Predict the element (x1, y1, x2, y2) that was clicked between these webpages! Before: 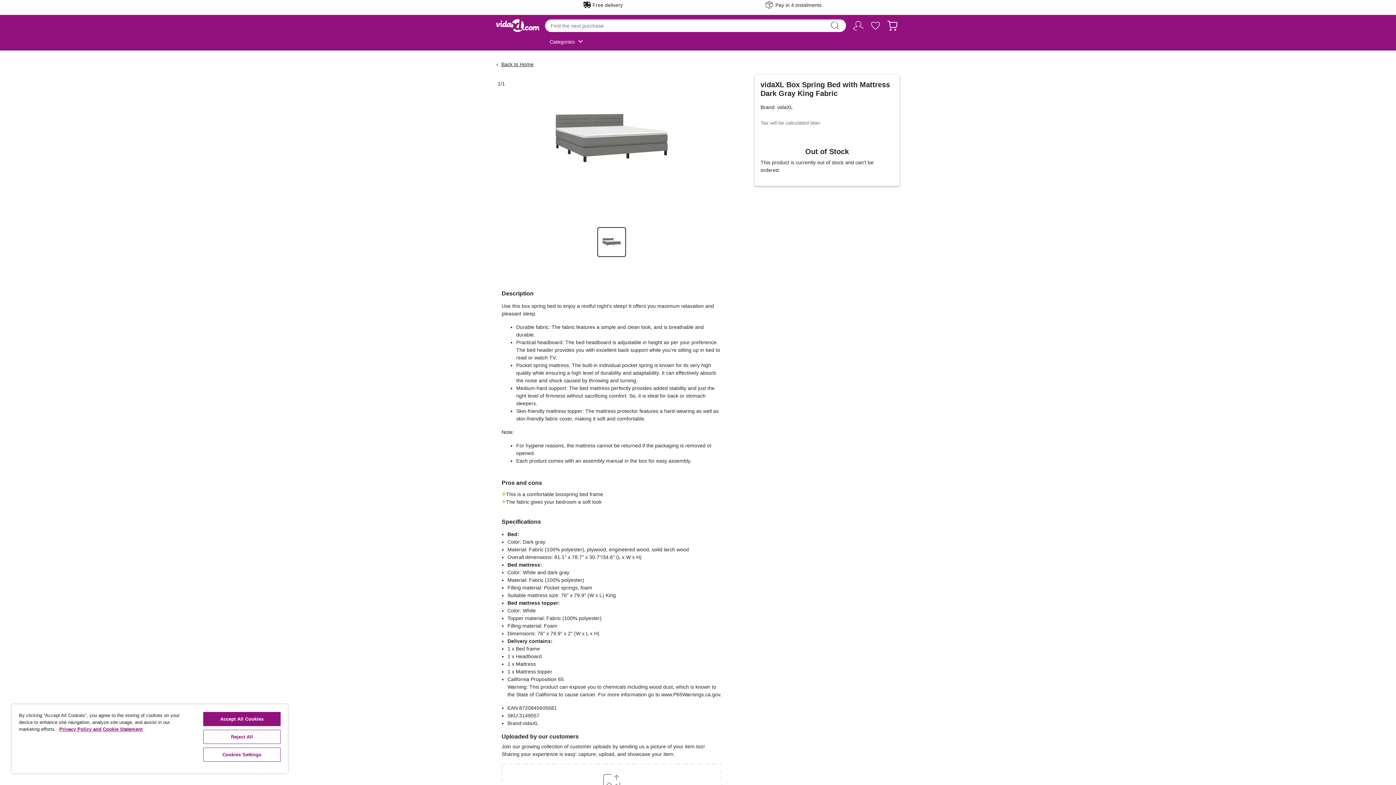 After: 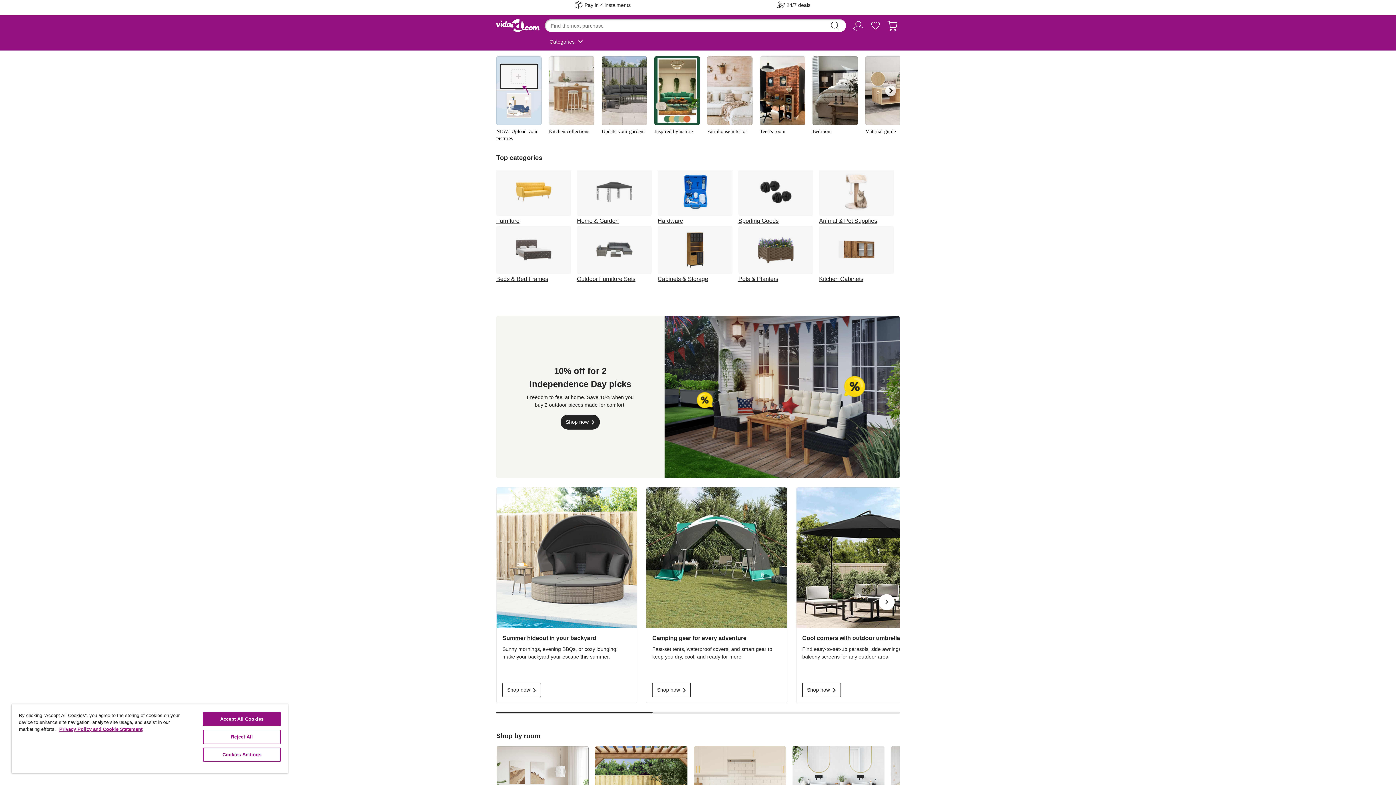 Action: label: Back to 
Home bbox: (501, 60, 533, 68)